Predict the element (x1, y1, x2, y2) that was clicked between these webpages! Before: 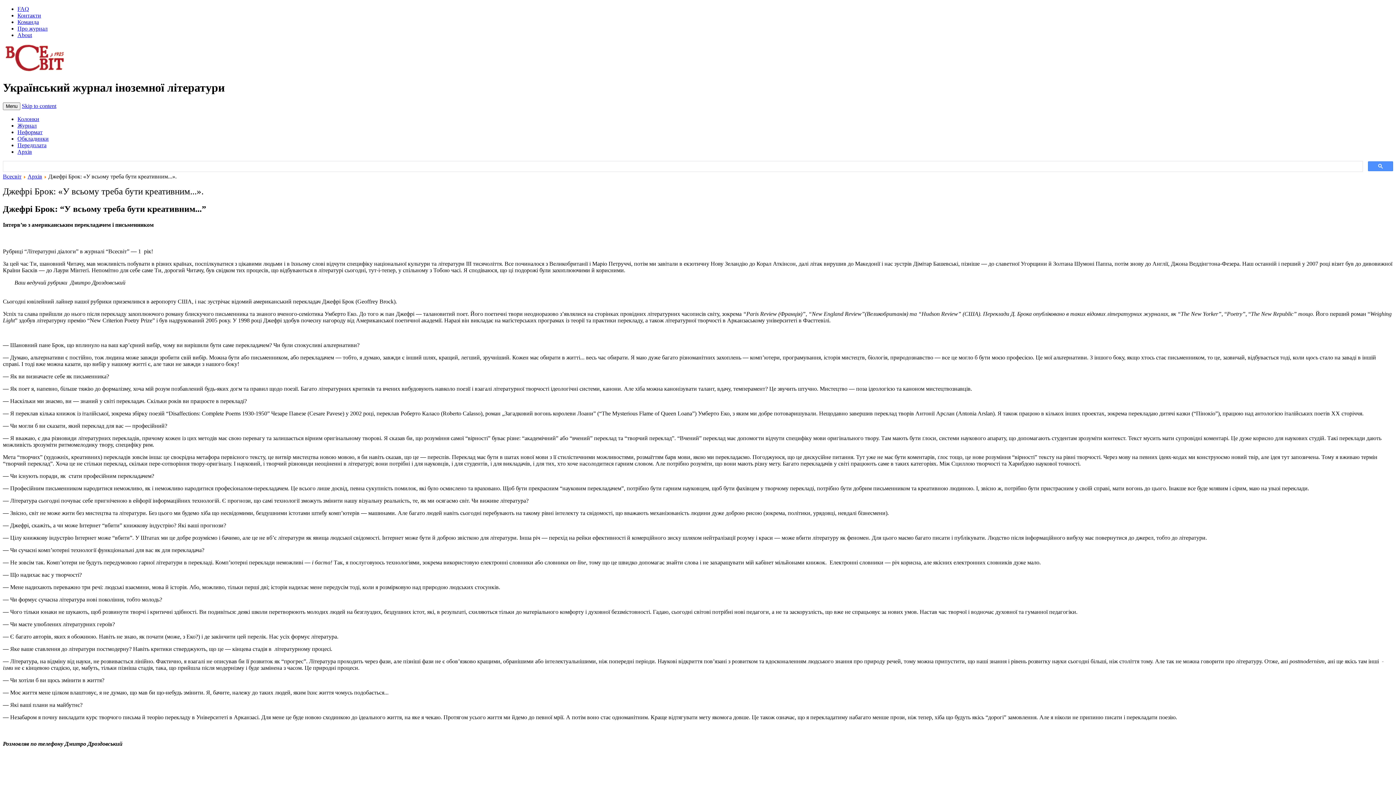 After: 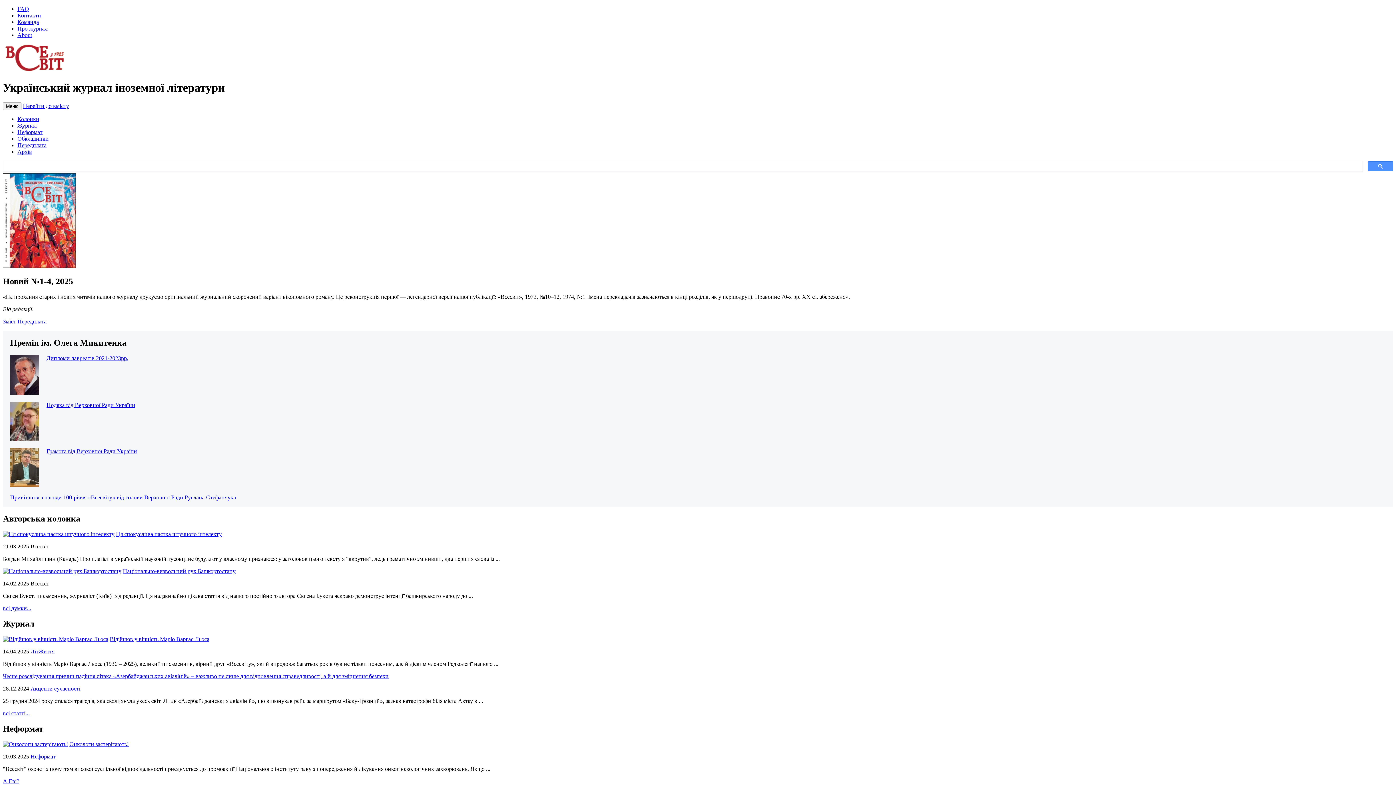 Action: bbox: (2, 173, 21, 179) label: Всесвіт